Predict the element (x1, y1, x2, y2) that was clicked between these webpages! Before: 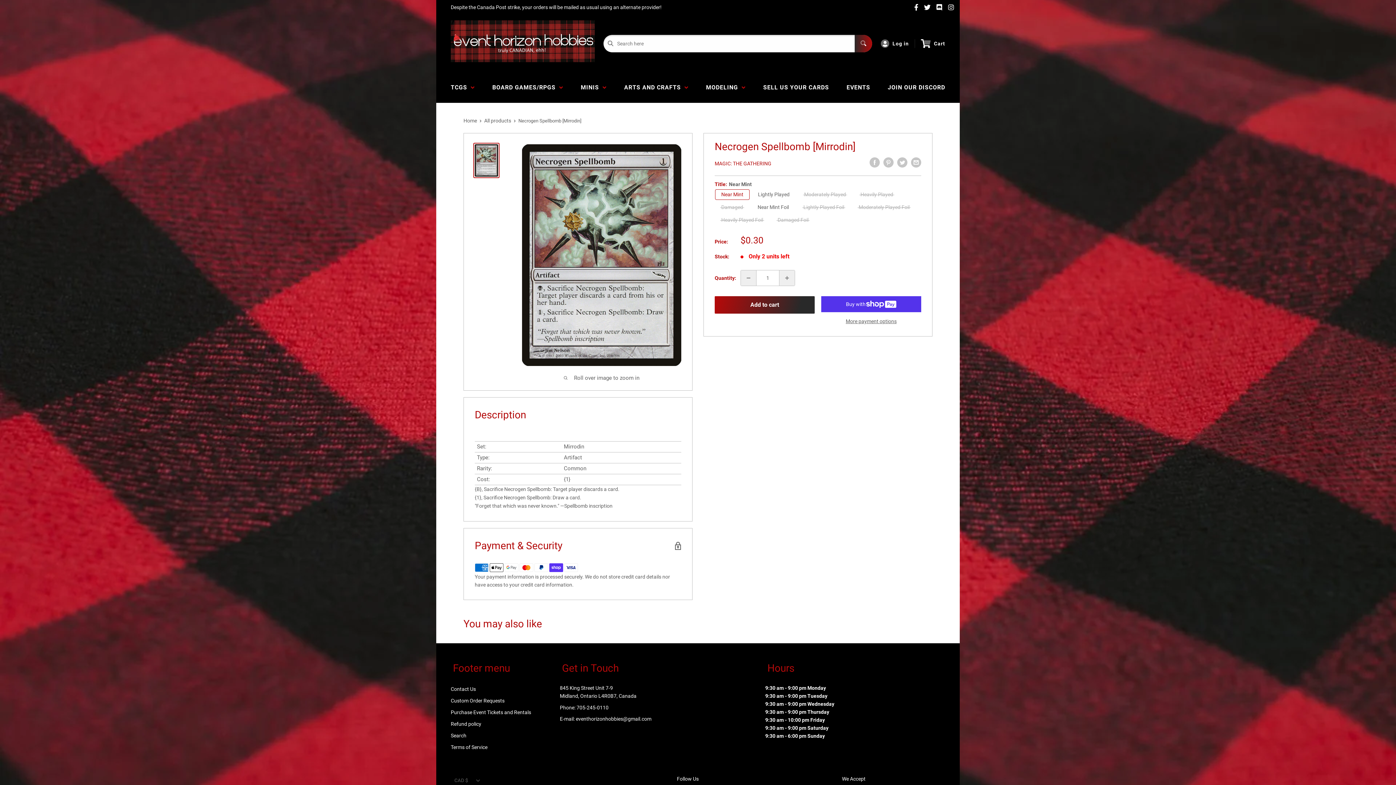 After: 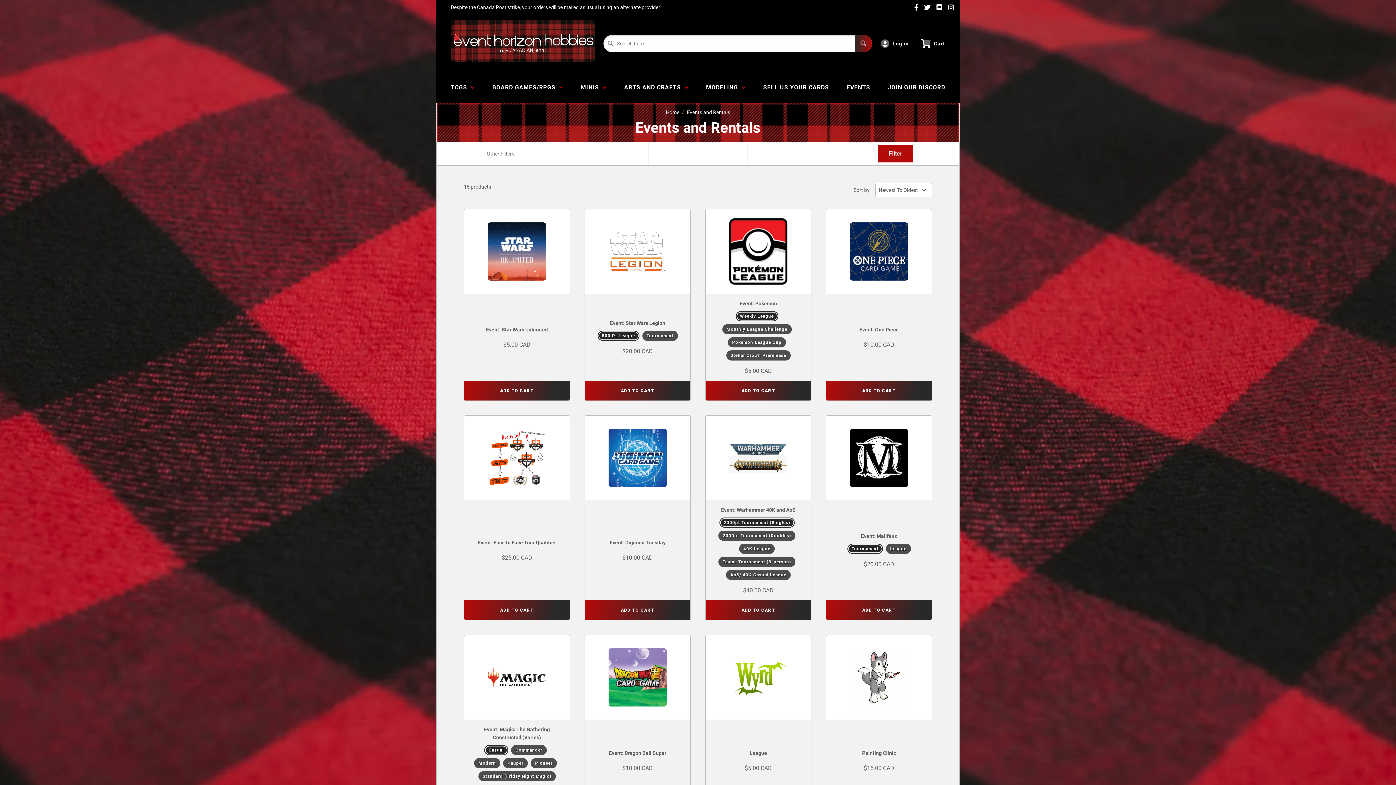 Action: bbox: (450, 706, 534, 718) label: Purchase Event Tickets and Rentals